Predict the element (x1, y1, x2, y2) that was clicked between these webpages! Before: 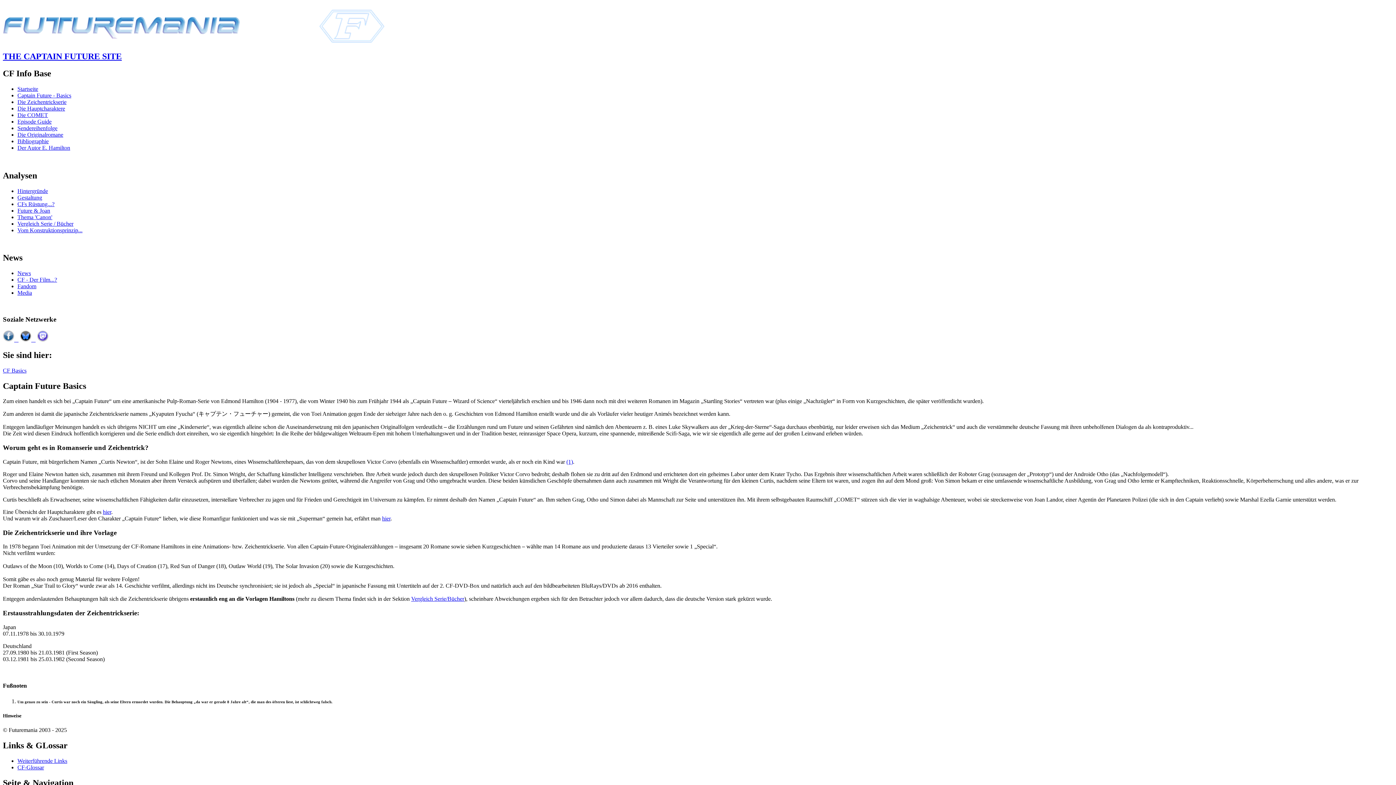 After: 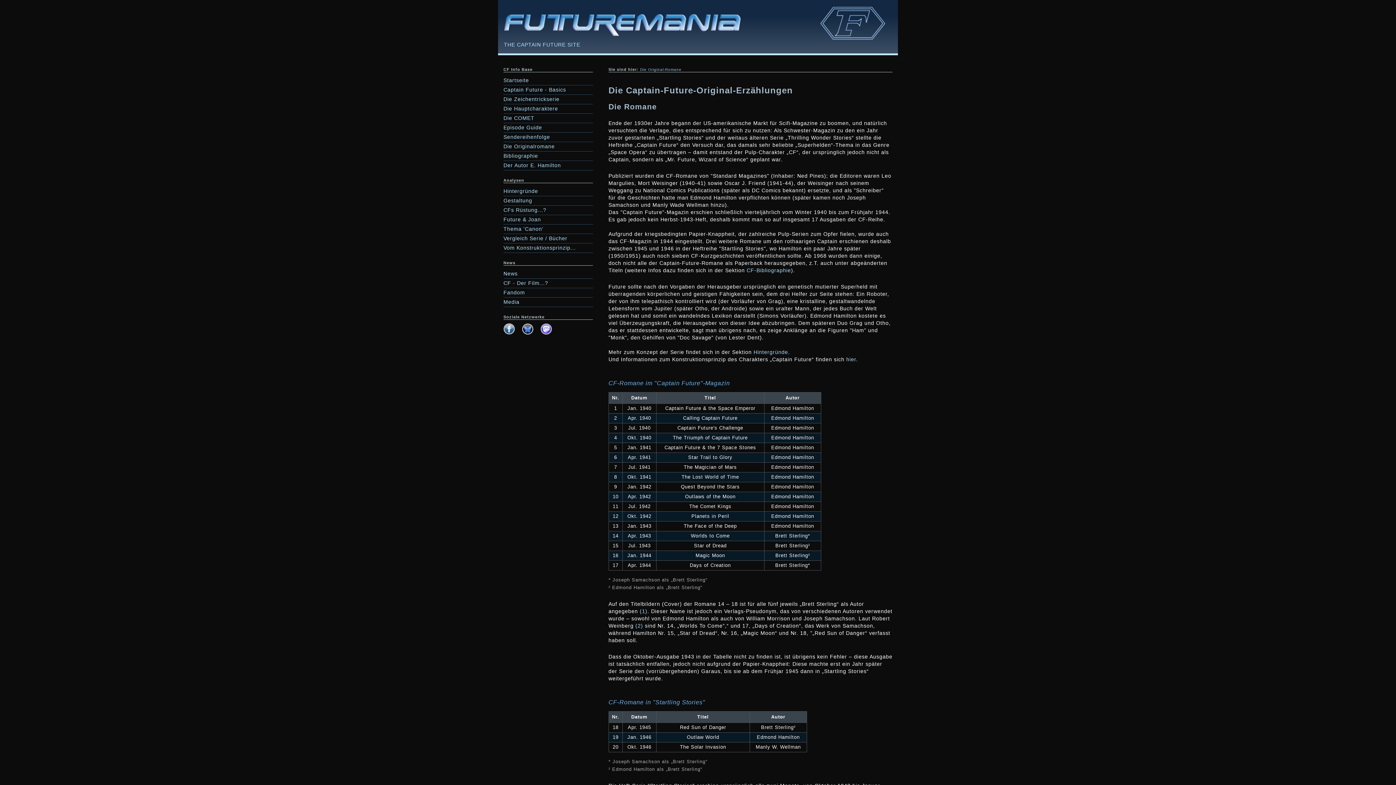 Action: bbox: (17, 131, 63, 137) label: Die Originalromane